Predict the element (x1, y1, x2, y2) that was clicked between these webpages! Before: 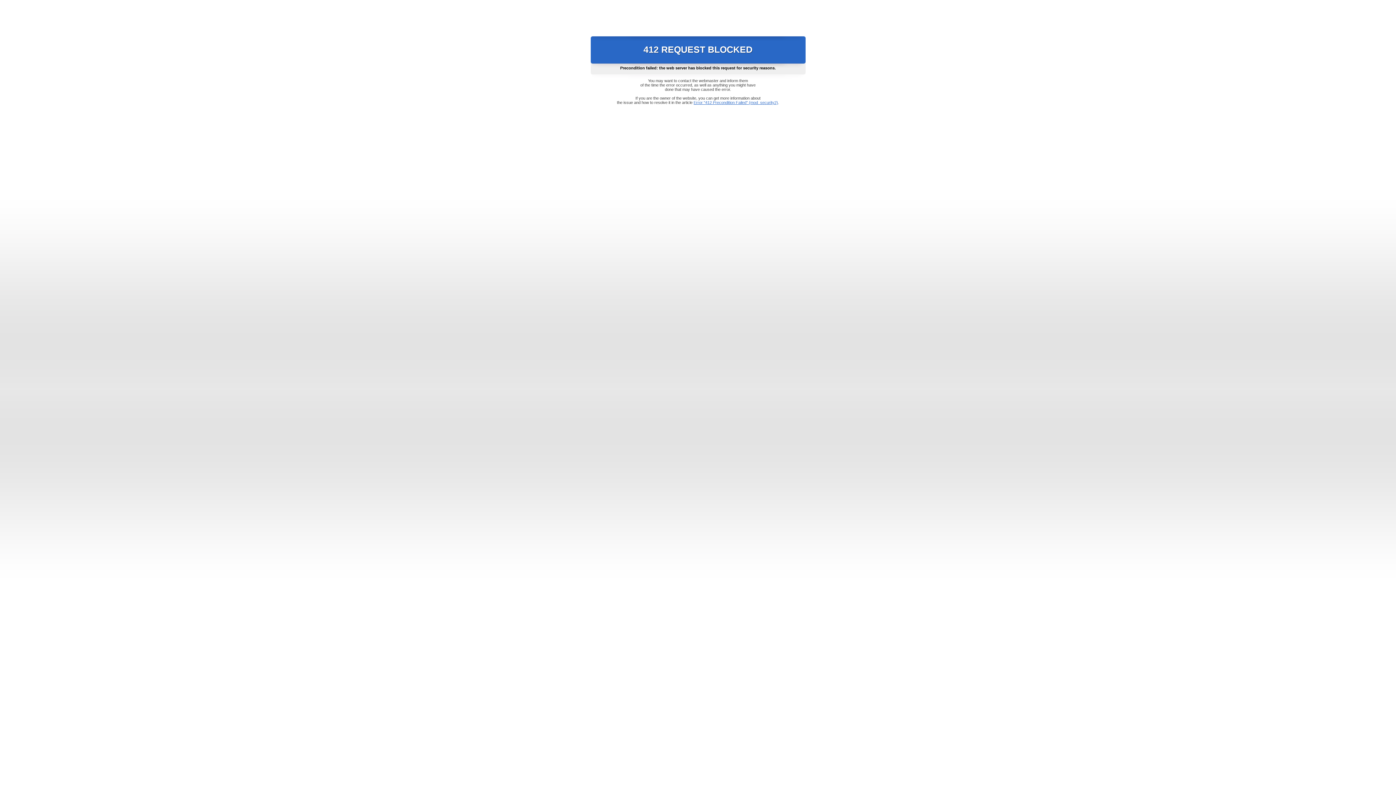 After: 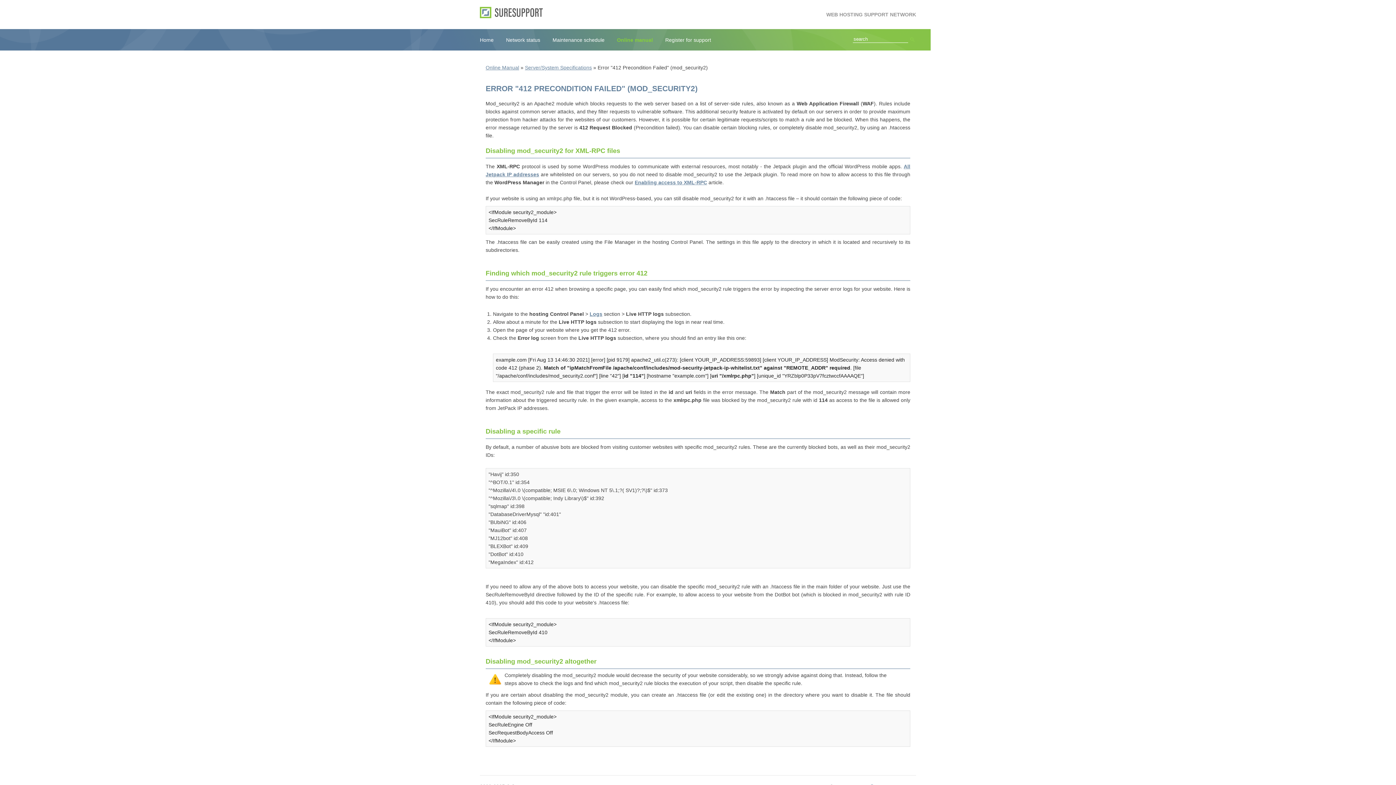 Action: label: Error "412 Precondition Failed" (mod_security2) bbox: (693, 100, 778, 104)